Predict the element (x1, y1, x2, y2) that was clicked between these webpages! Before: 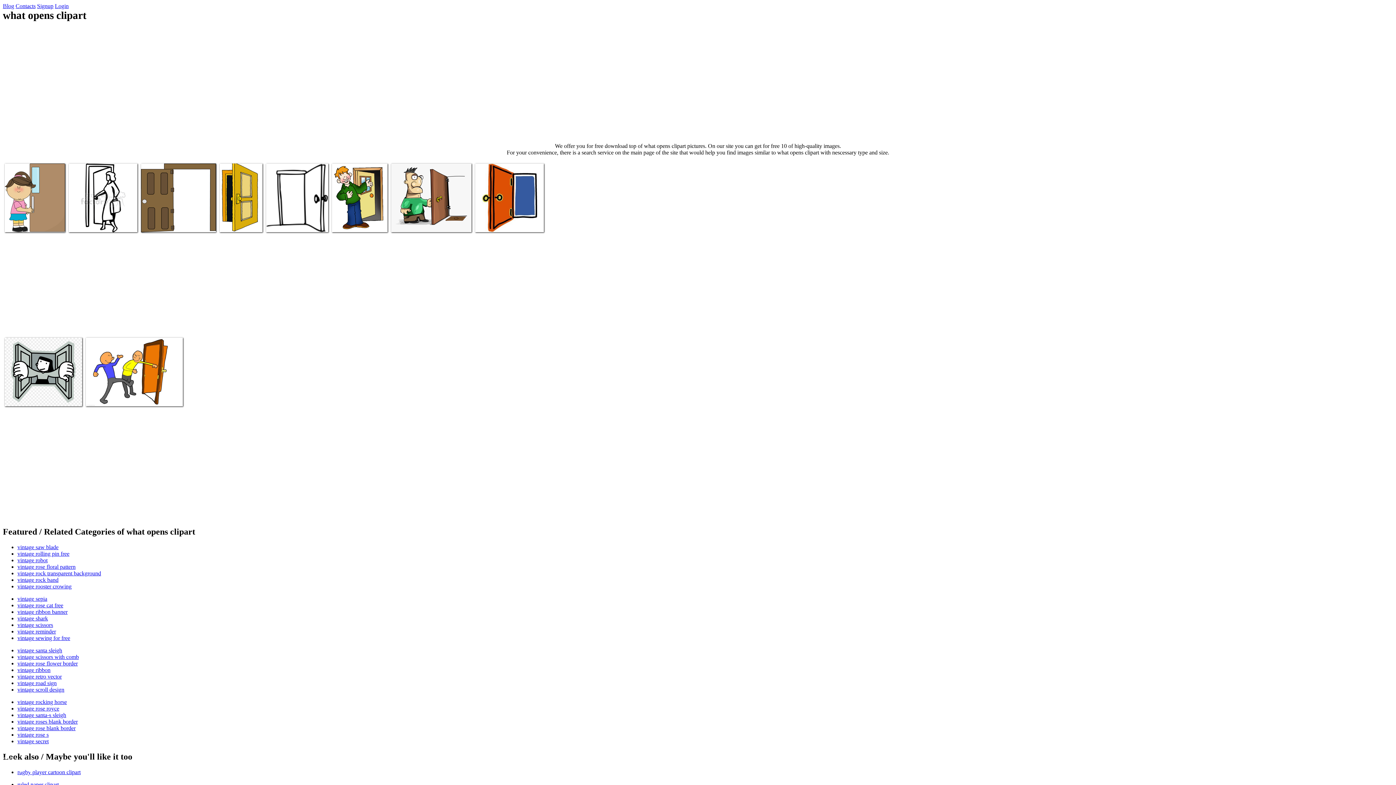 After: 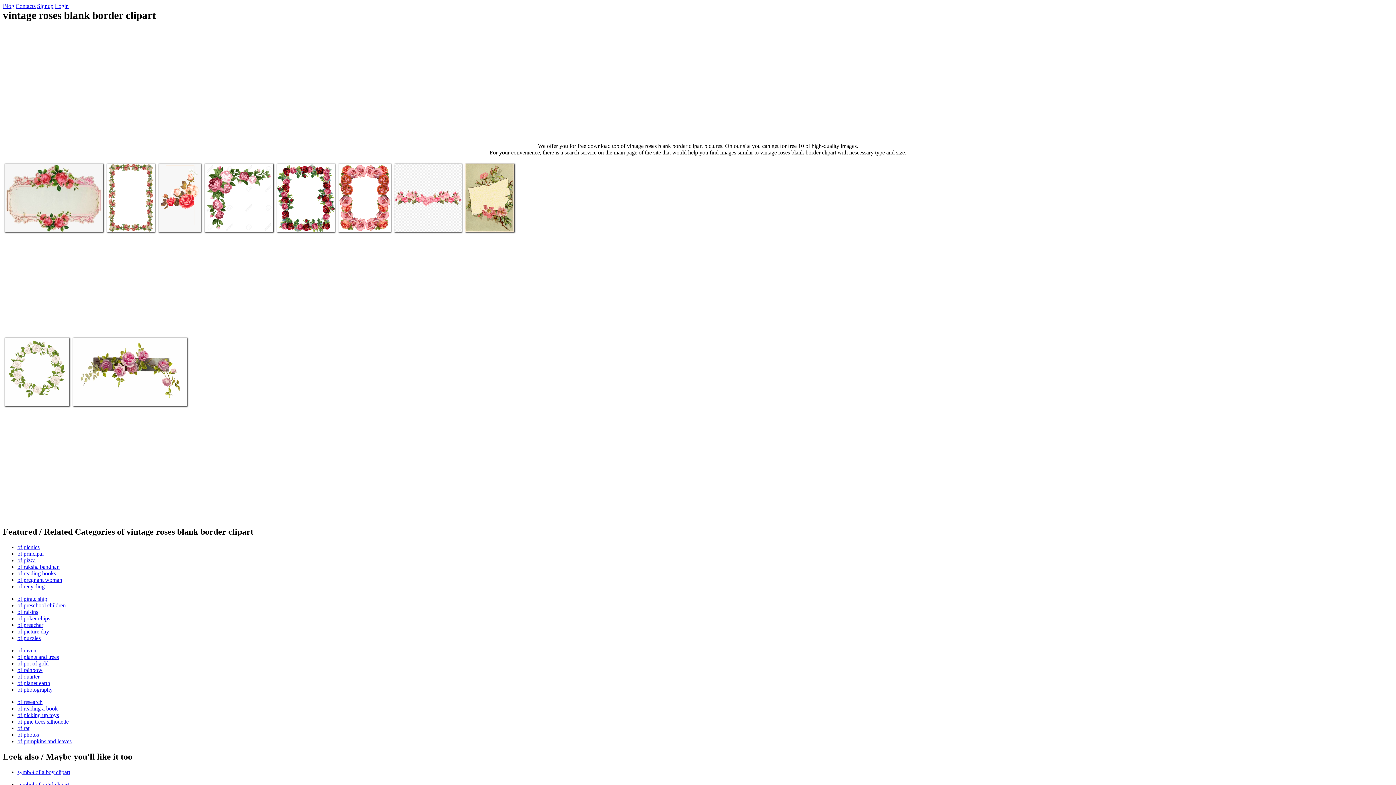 Action: bbox: (17, 719, 77, 725) label: vintage roses blank border